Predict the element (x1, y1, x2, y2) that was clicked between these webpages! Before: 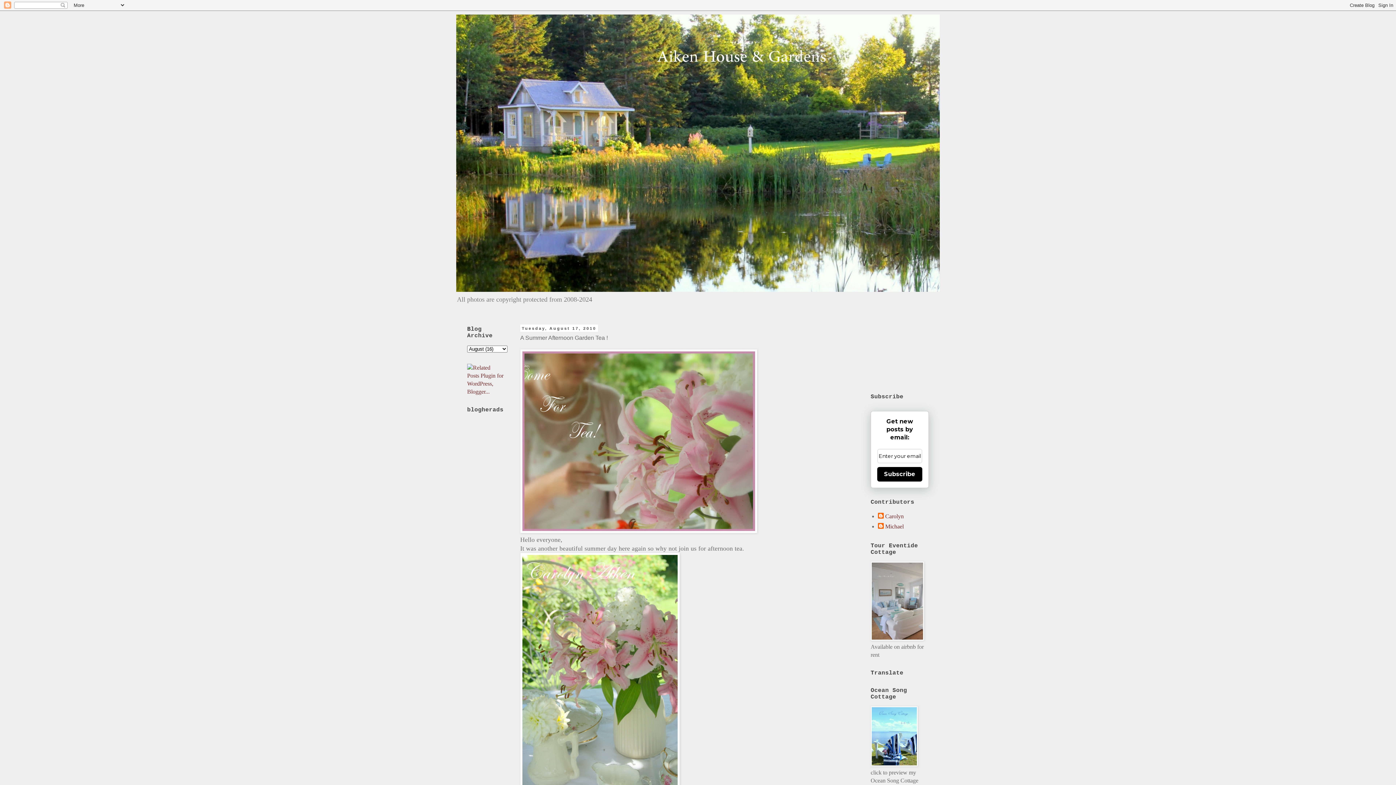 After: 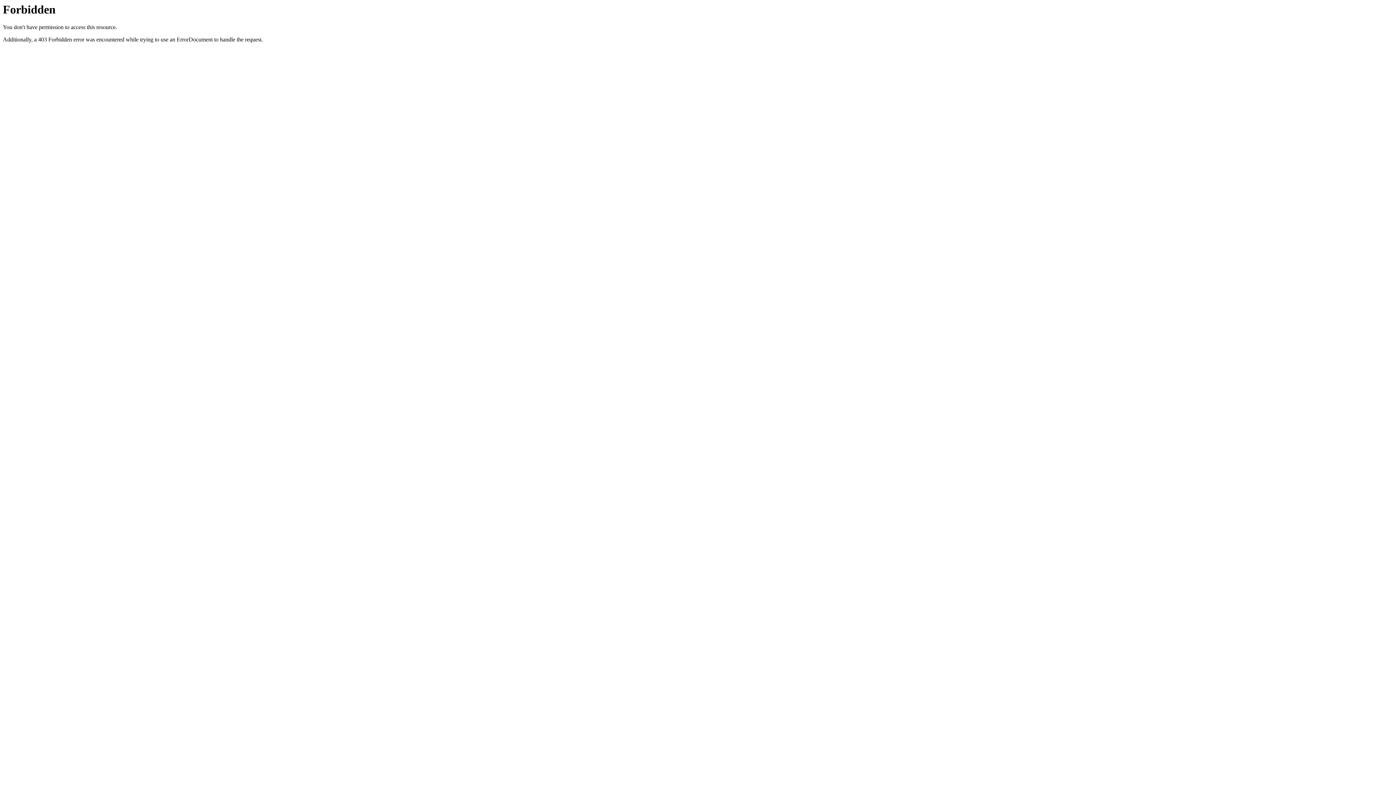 Action: bbox: (467, 388, 503, 394)